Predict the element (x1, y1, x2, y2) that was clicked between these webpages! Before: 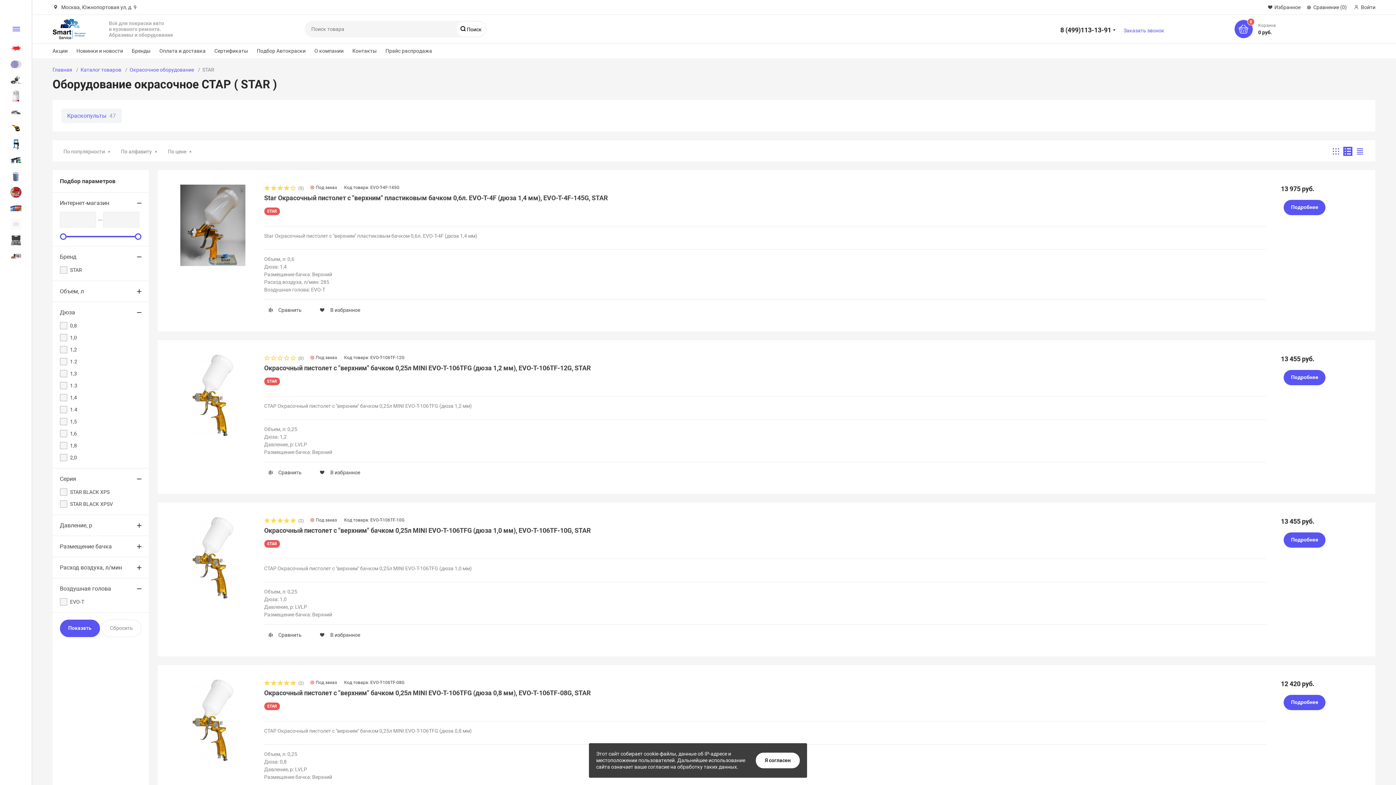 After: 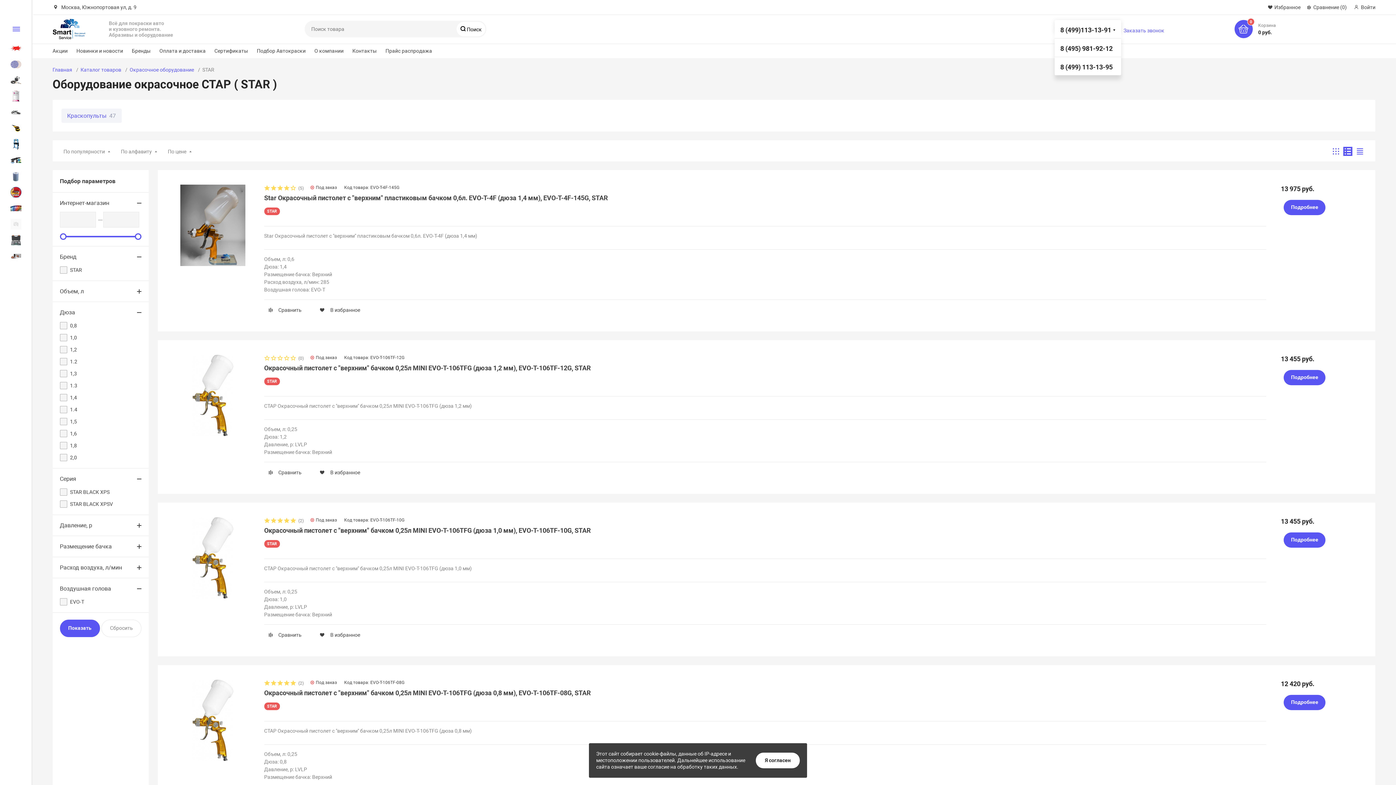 Action: label: 8 (499)113-13-91 bbox: (1054, 19, 1121, 34)